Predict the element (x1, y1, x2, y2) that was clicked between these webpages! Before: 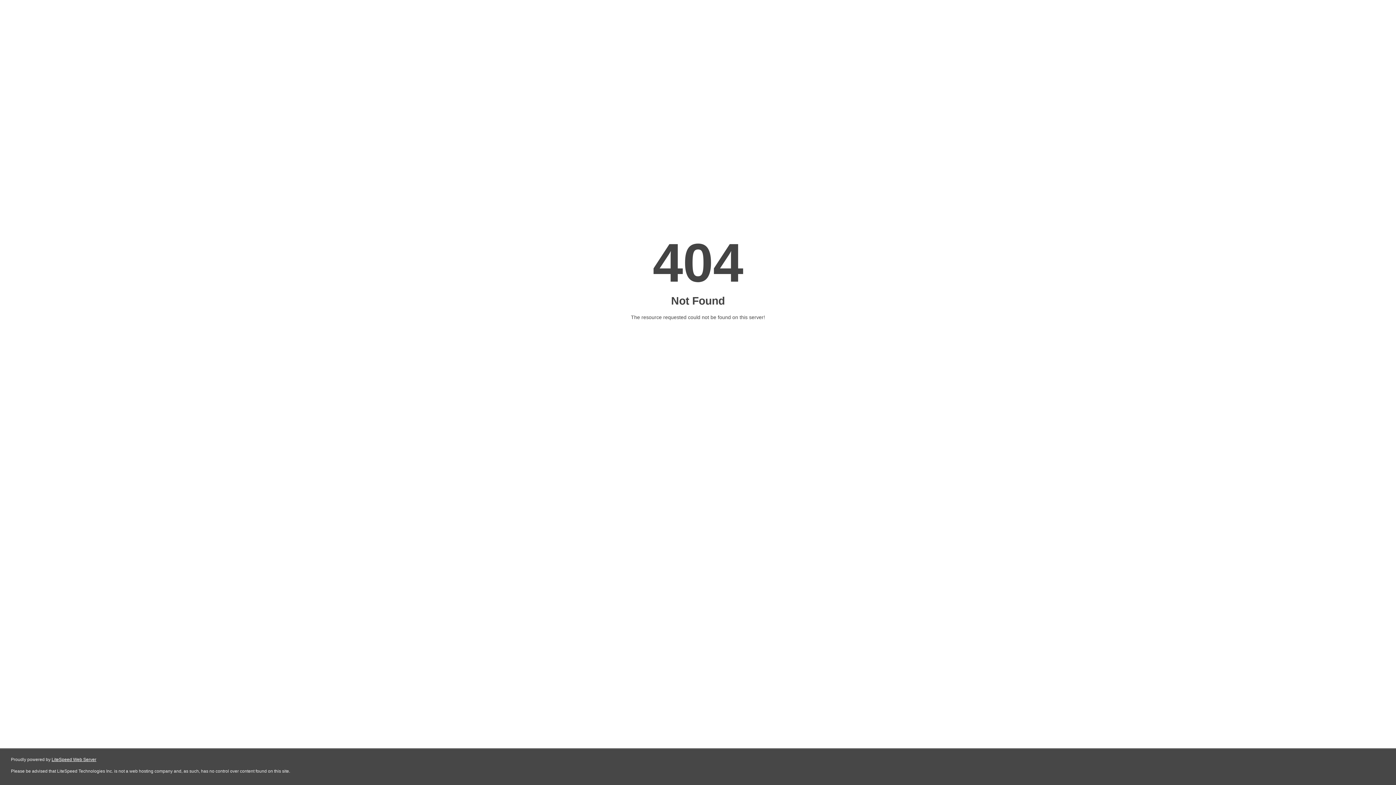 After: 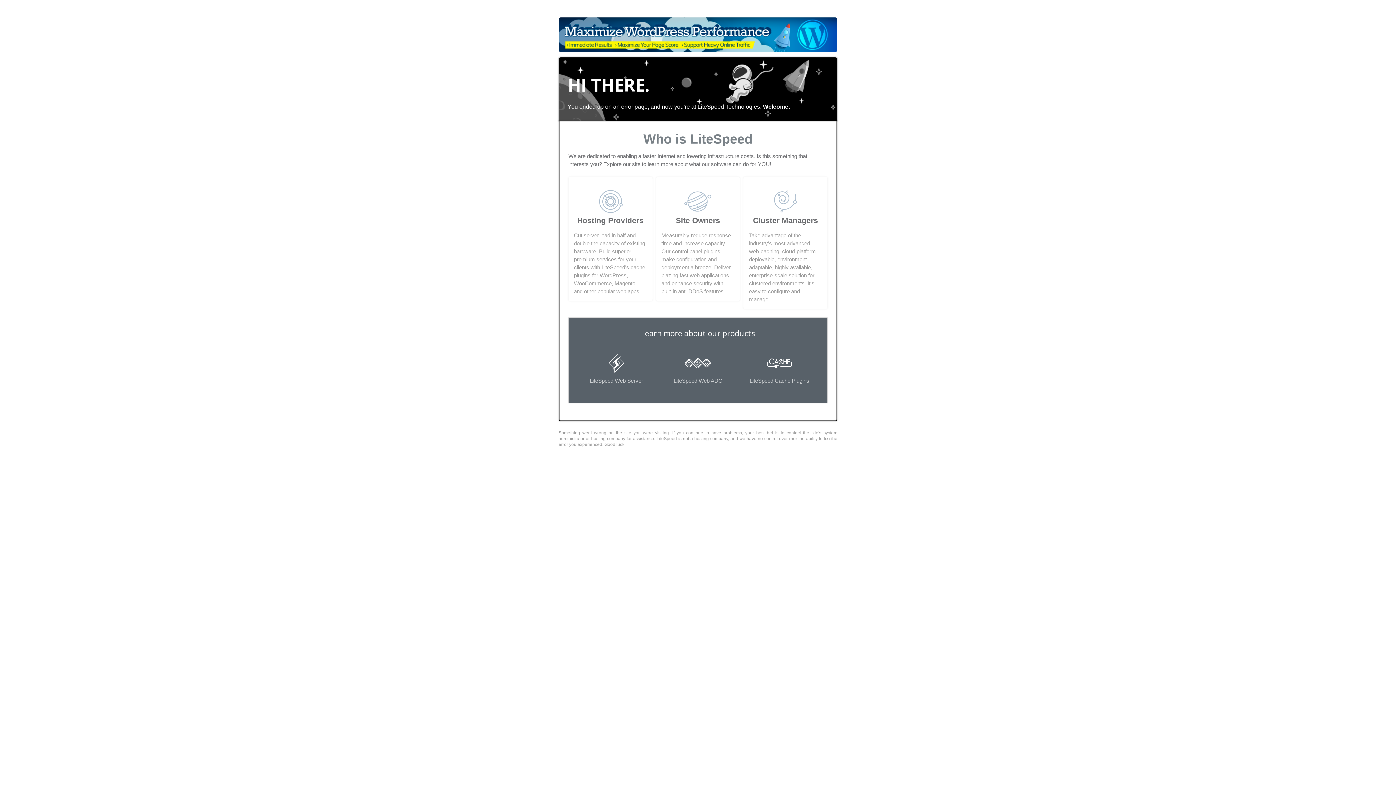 Action: label: LiteSpeed Web Server bbox: (51, 757, 96, 762)